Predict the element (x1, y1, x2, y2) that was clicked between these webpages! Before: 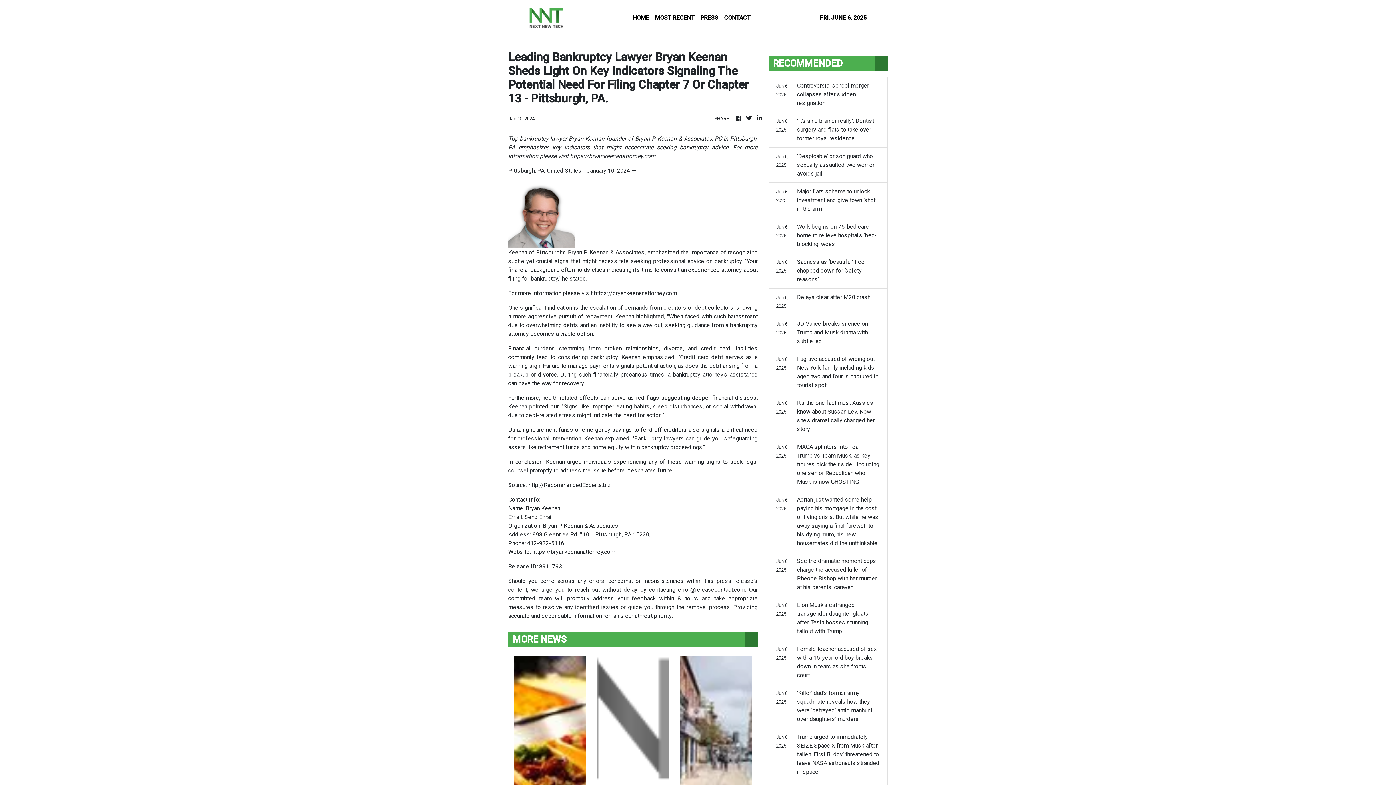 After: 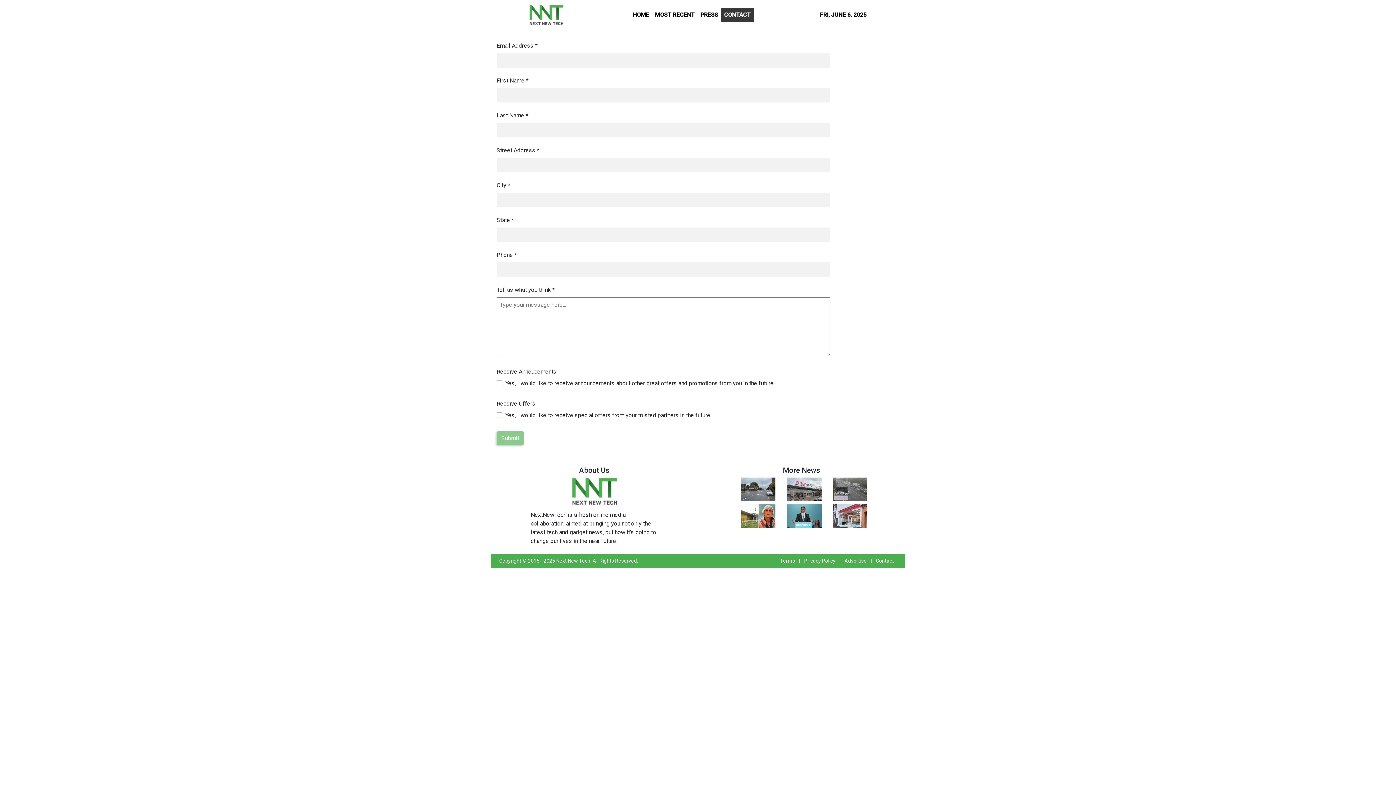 Action: label: Contact bbox: (876, 339, 894, 345)